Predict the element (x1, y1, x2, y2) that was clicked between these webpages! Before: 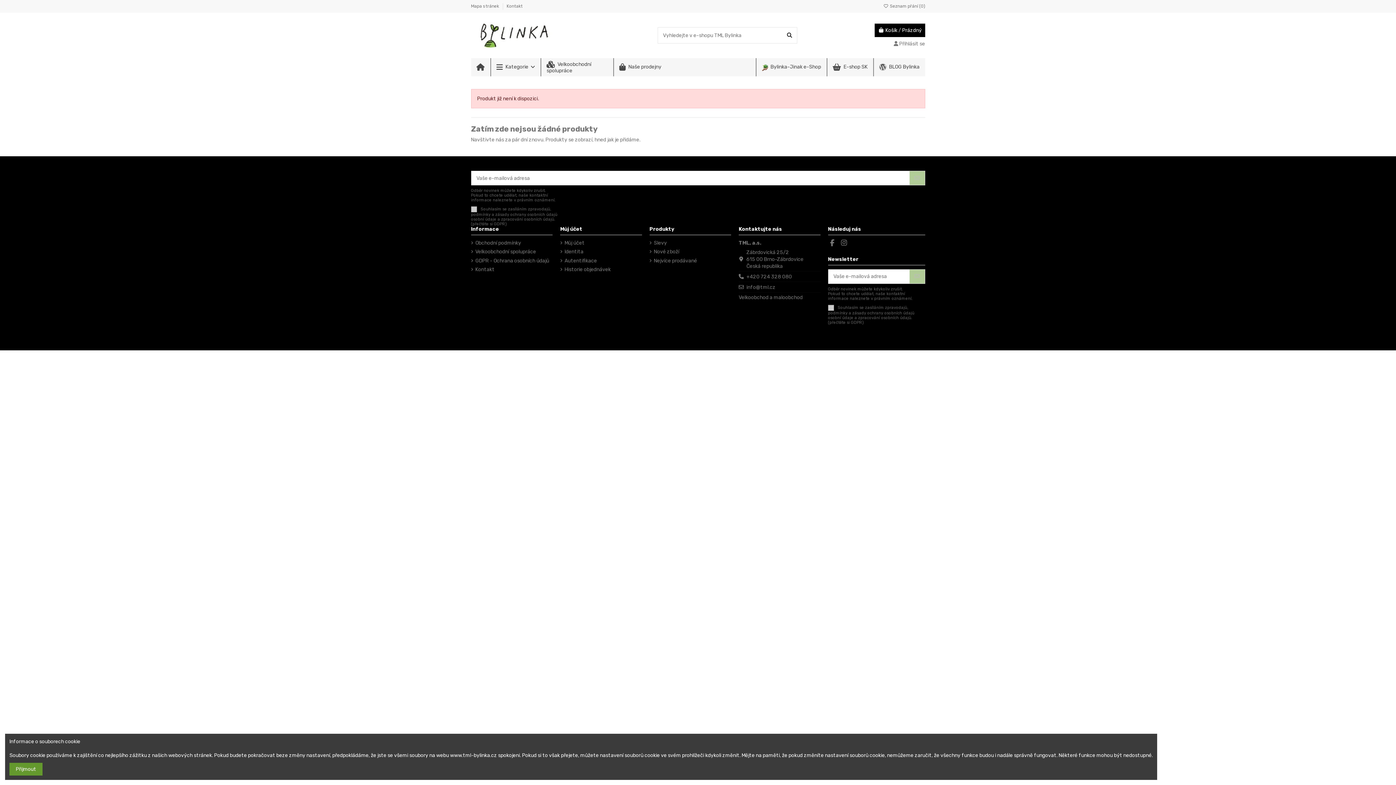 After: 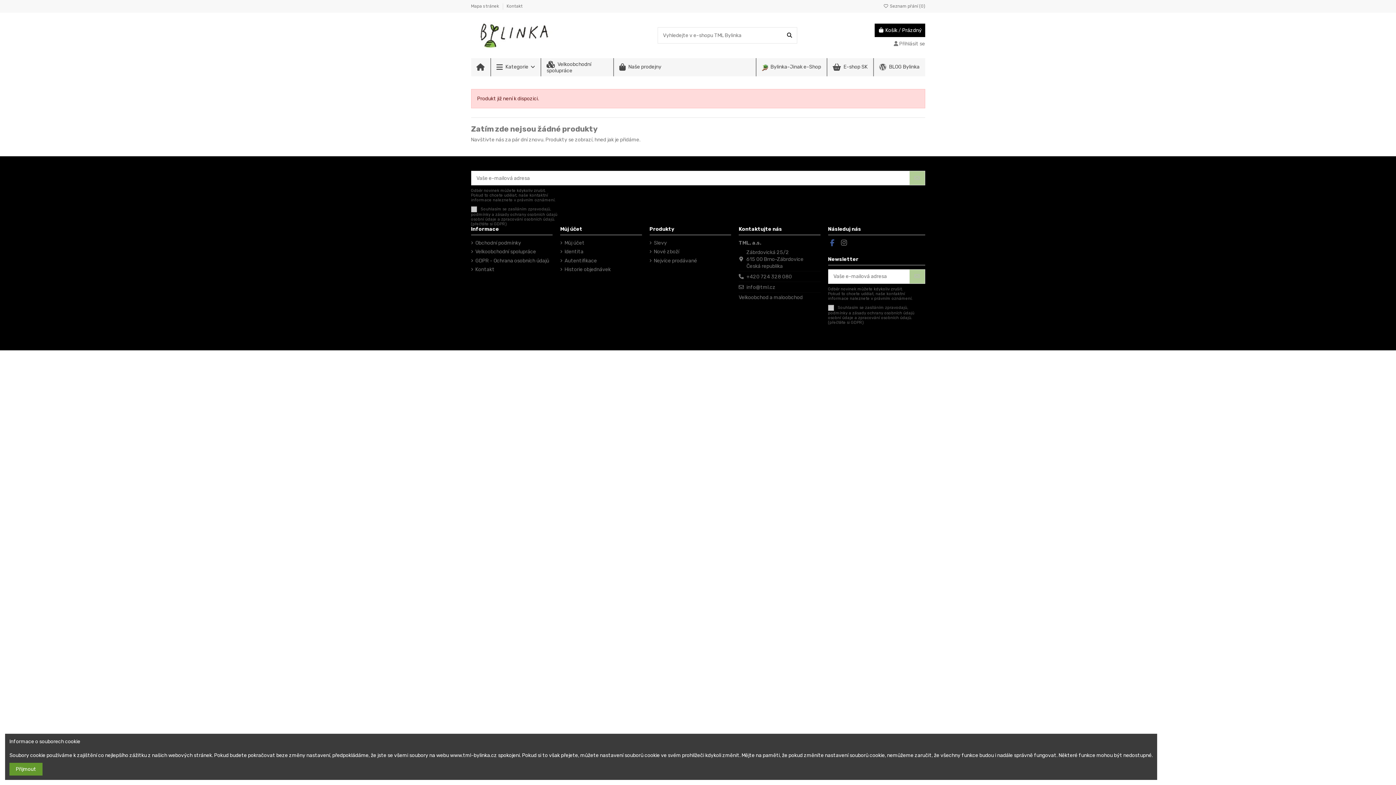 Action: bbox: (828, 238, 836, 247)